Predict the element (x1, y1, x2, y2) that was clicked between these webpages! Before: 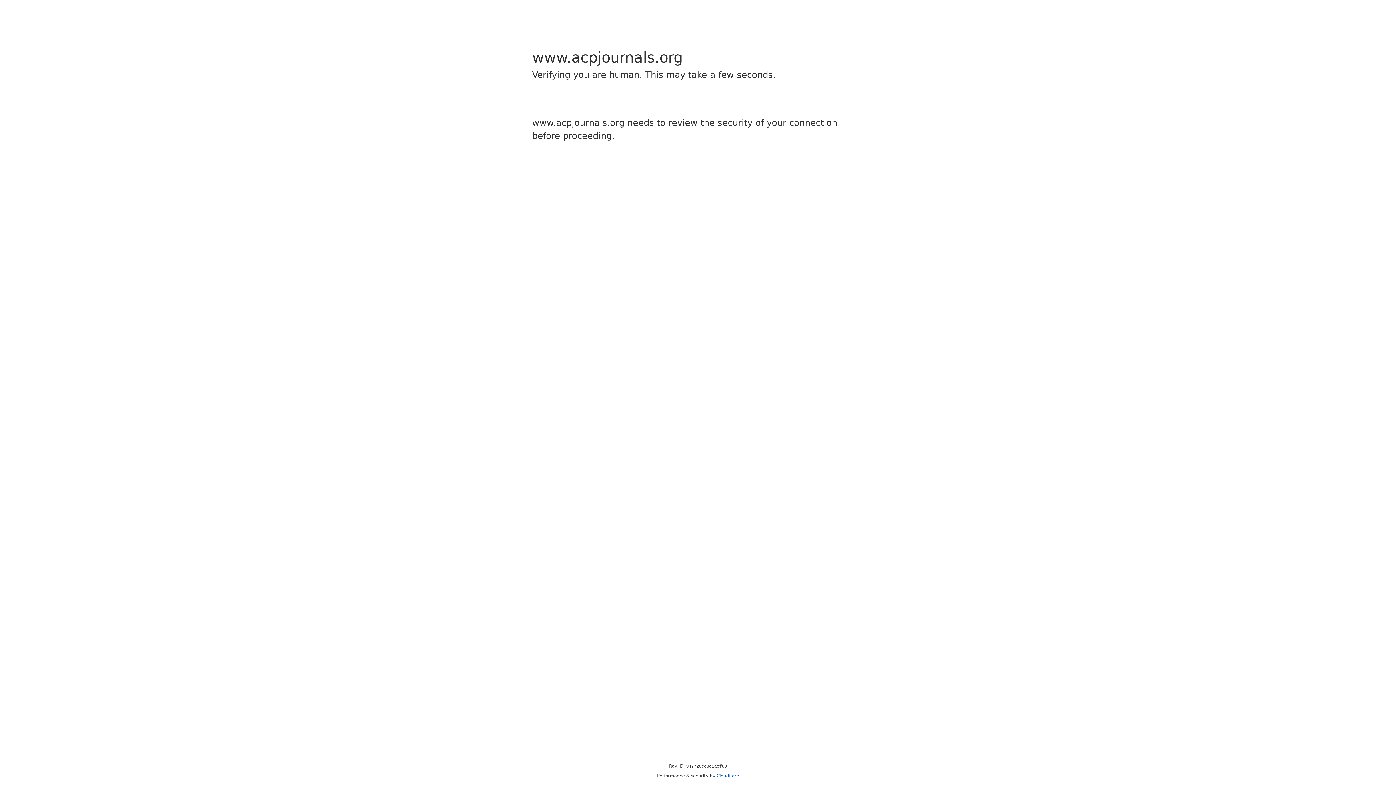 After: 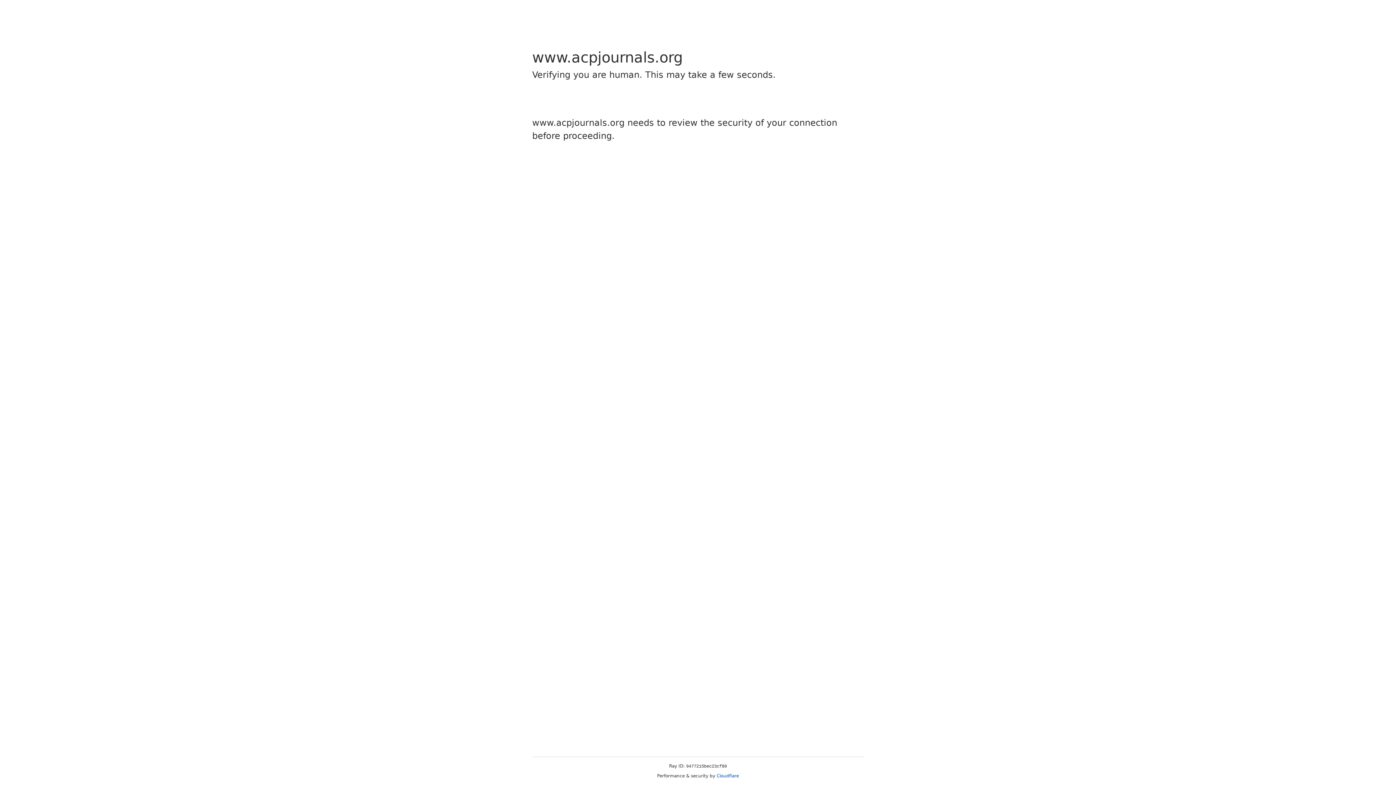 Action: bbox: (716, 773, 739, 778) label: Cloudflare